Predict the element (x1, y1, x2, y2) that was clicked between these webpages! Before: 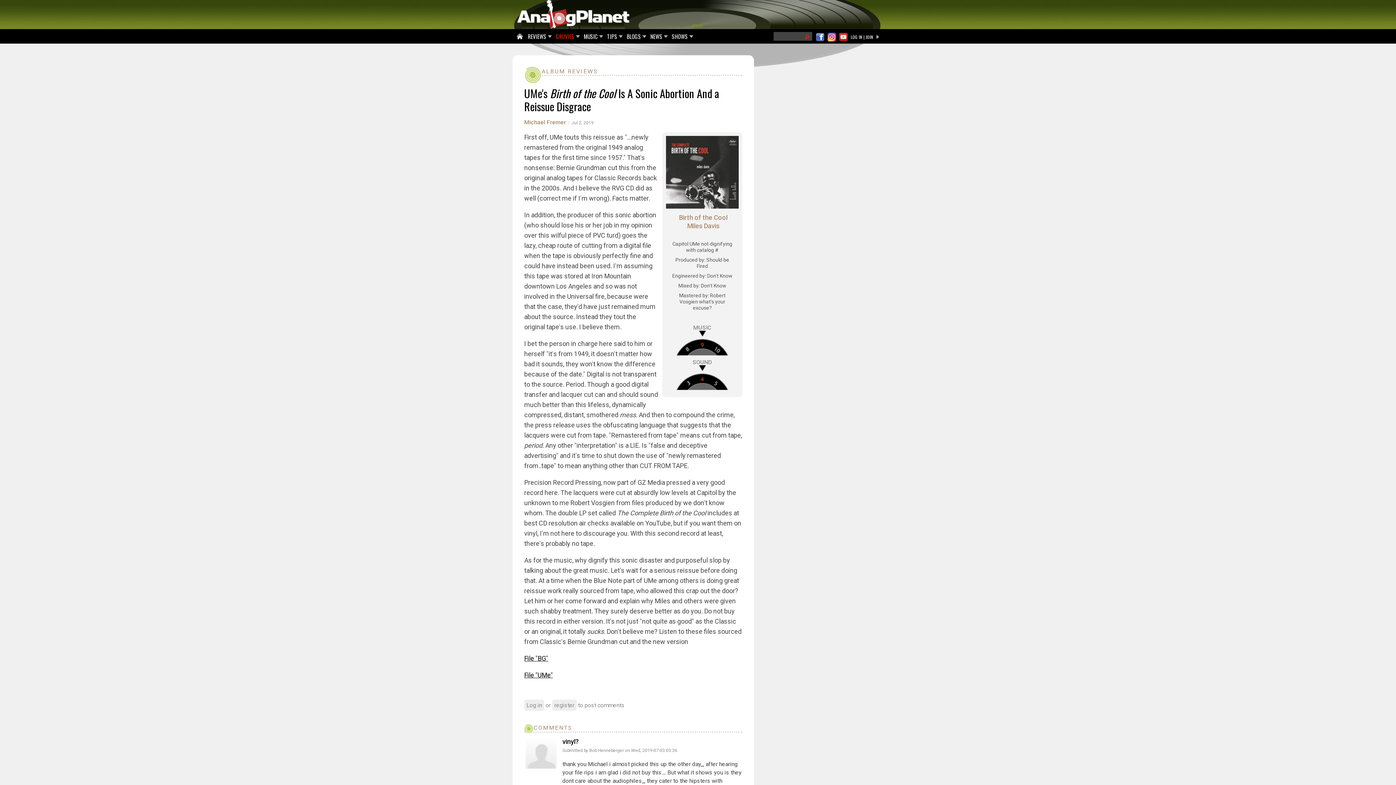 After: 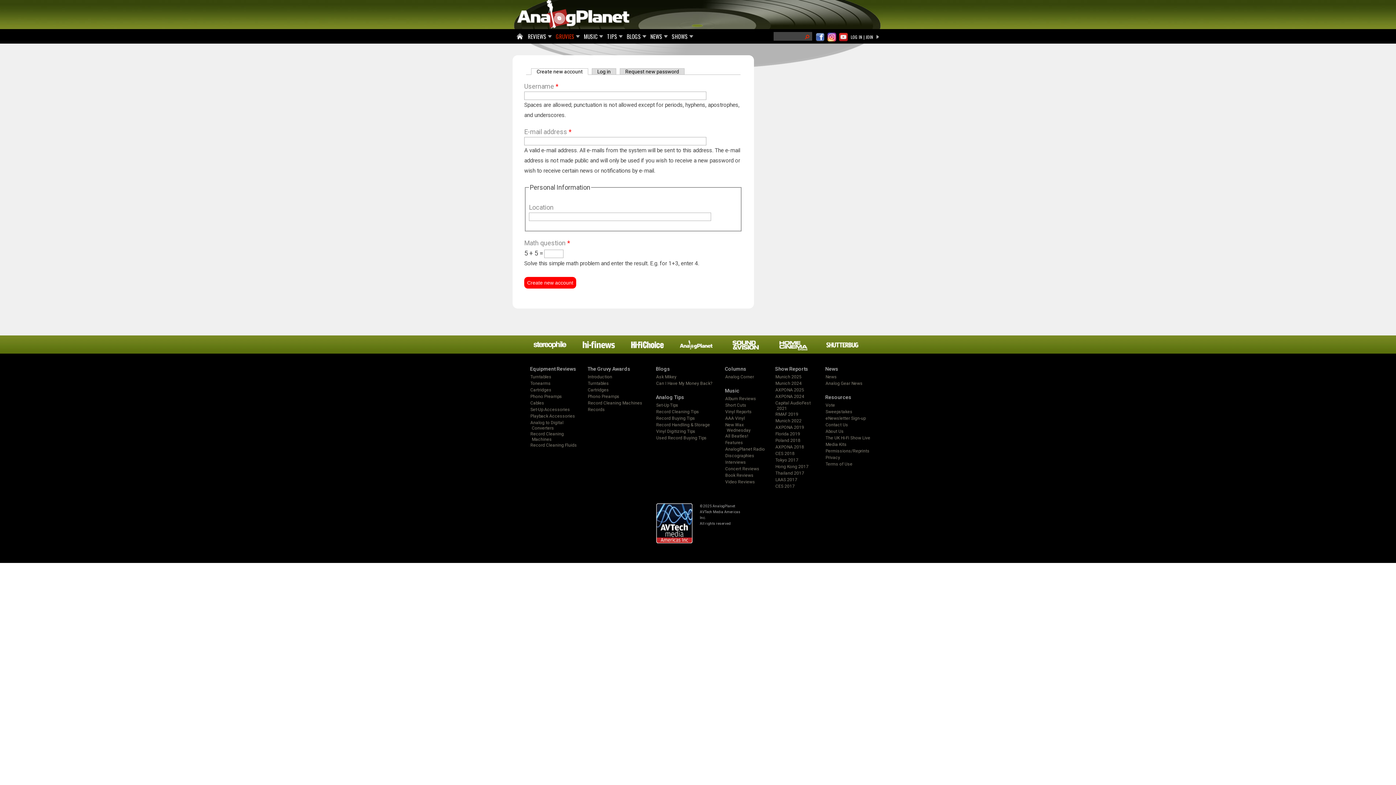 Action: label: register bbox: (552, 700, 576, 711)